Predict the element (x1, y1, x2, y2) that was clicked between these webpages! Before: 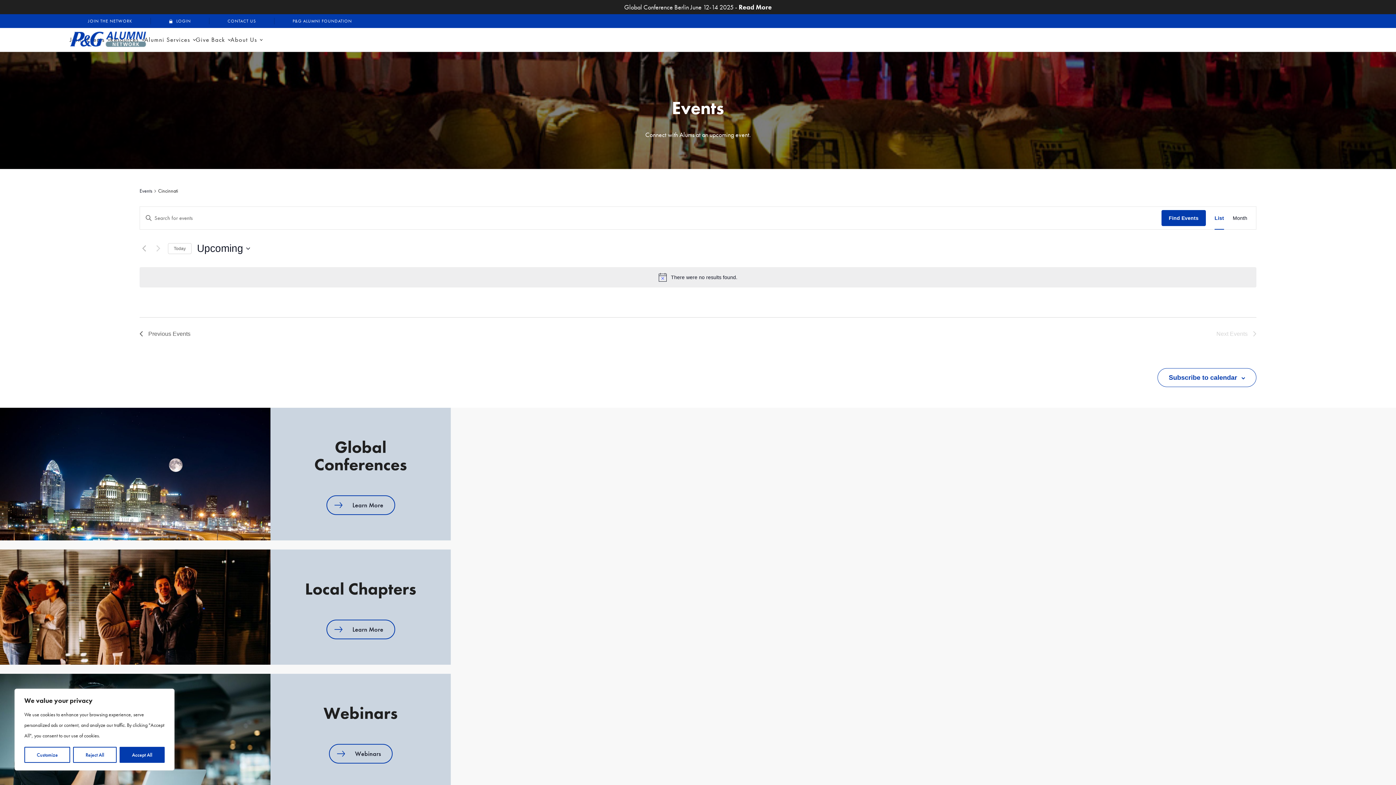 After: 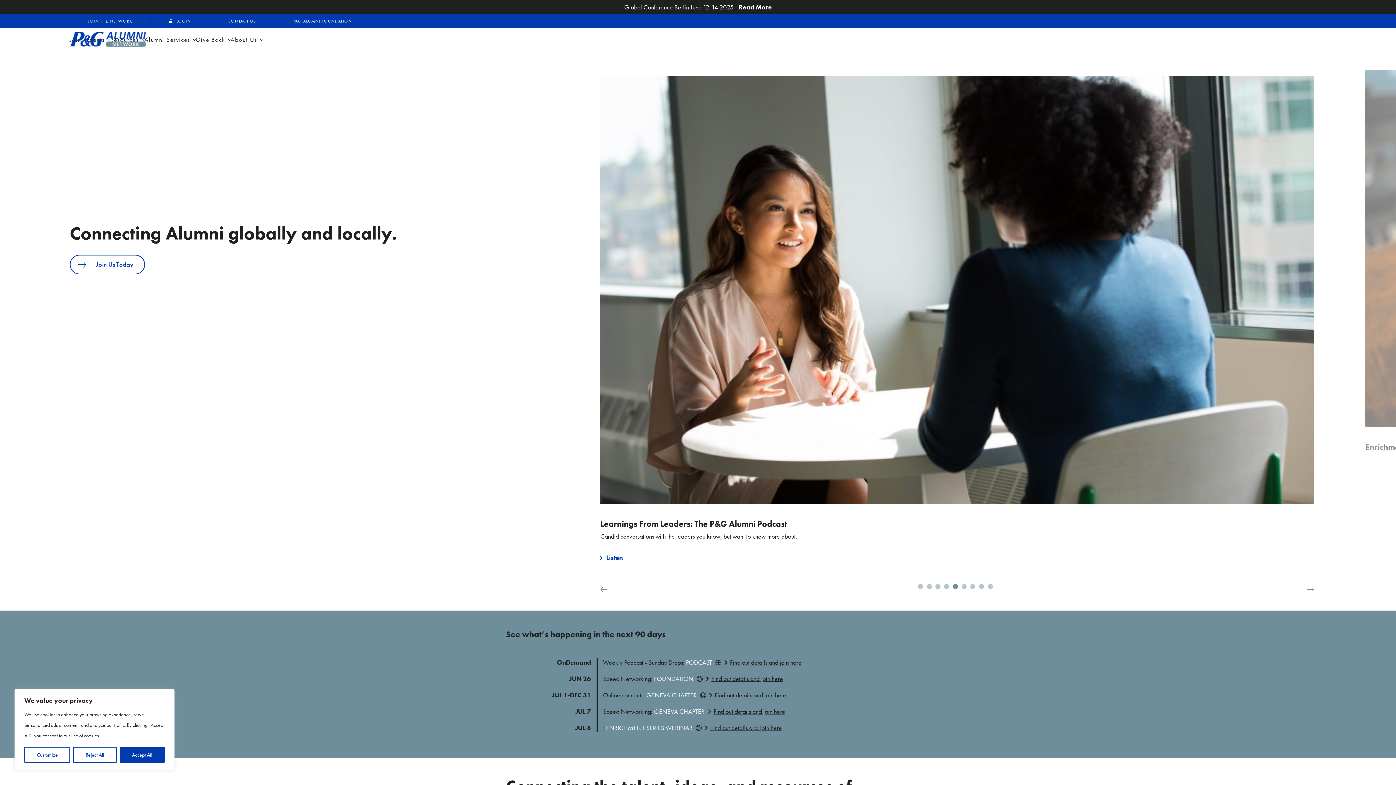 Action: bbox: (69, 31, 146, 49)